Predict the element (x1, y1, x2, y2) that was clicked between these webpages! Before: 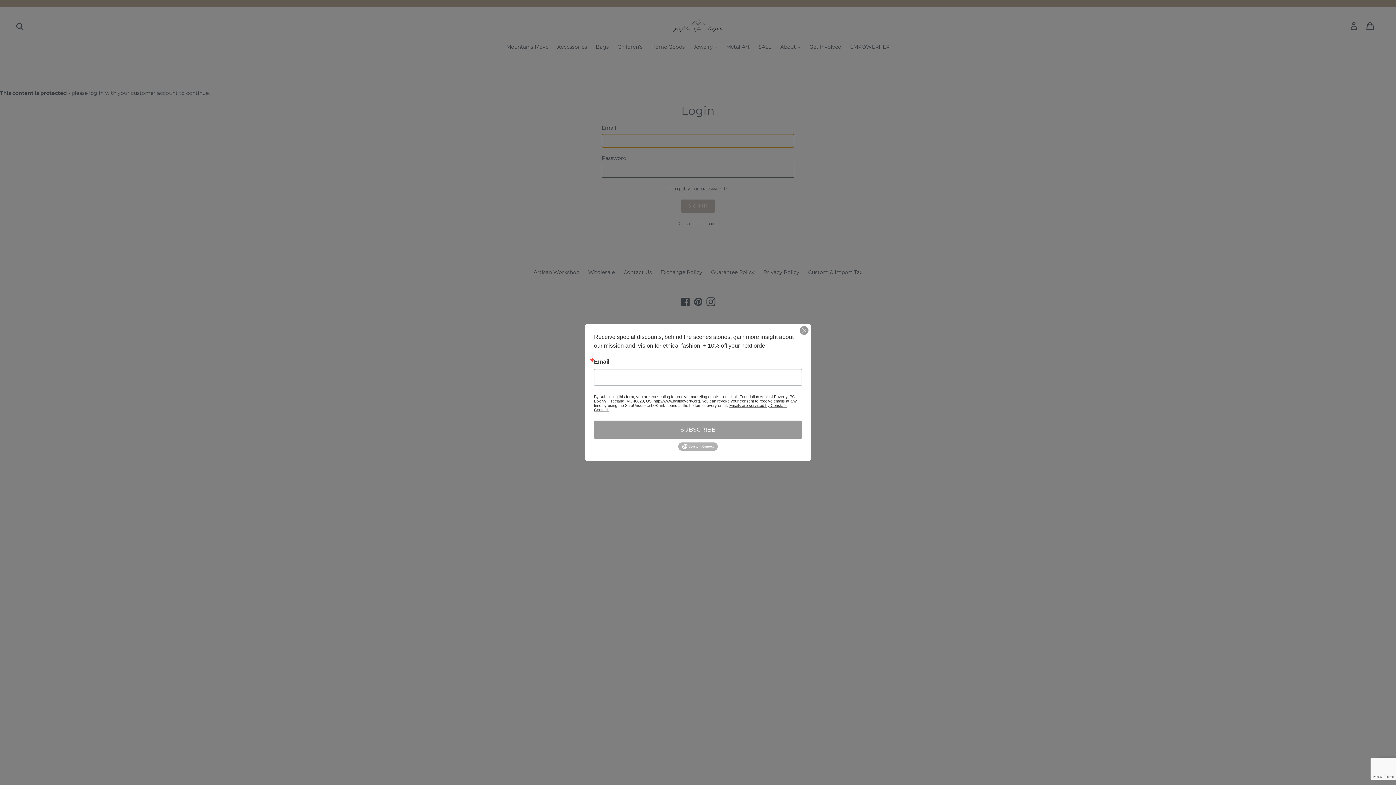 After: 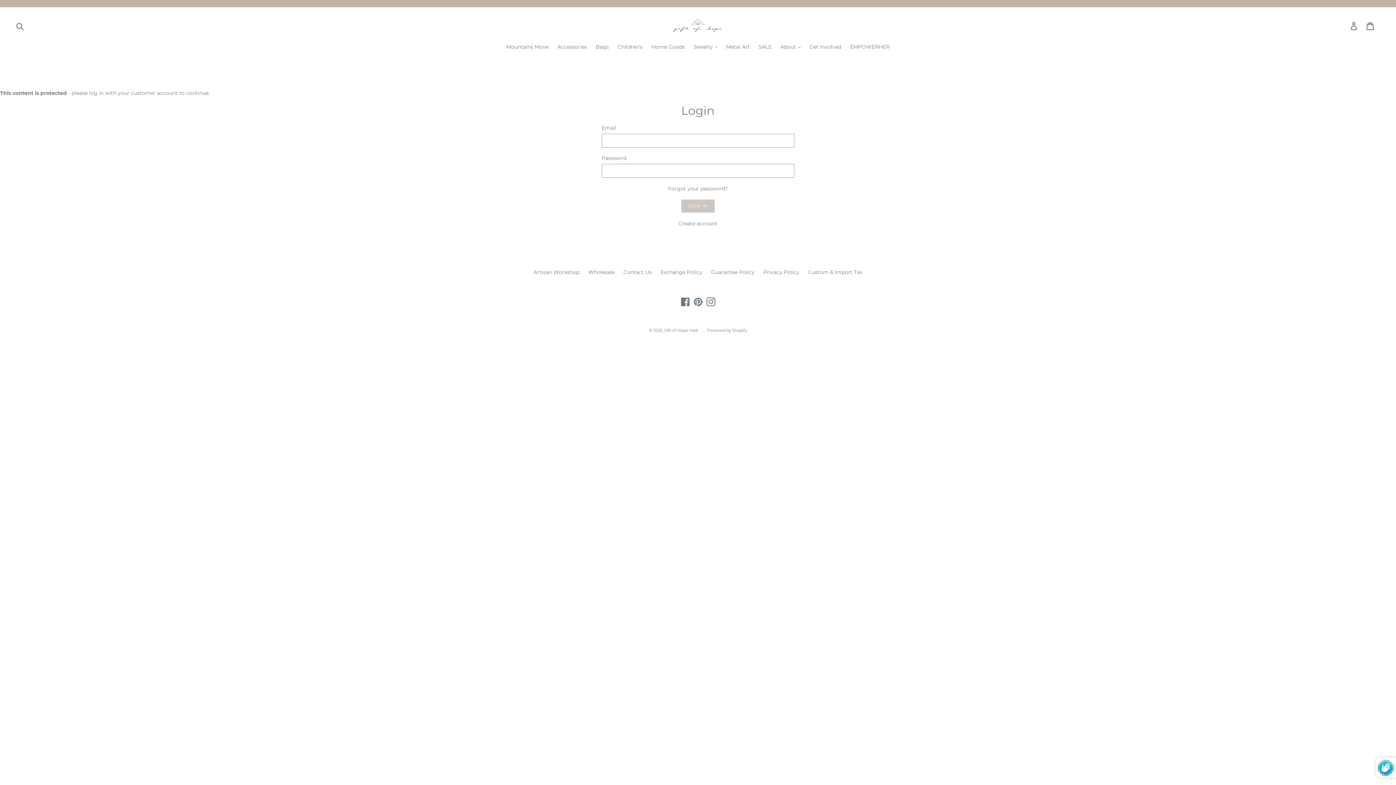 Action: bbox: (800, 326, 808, 335)